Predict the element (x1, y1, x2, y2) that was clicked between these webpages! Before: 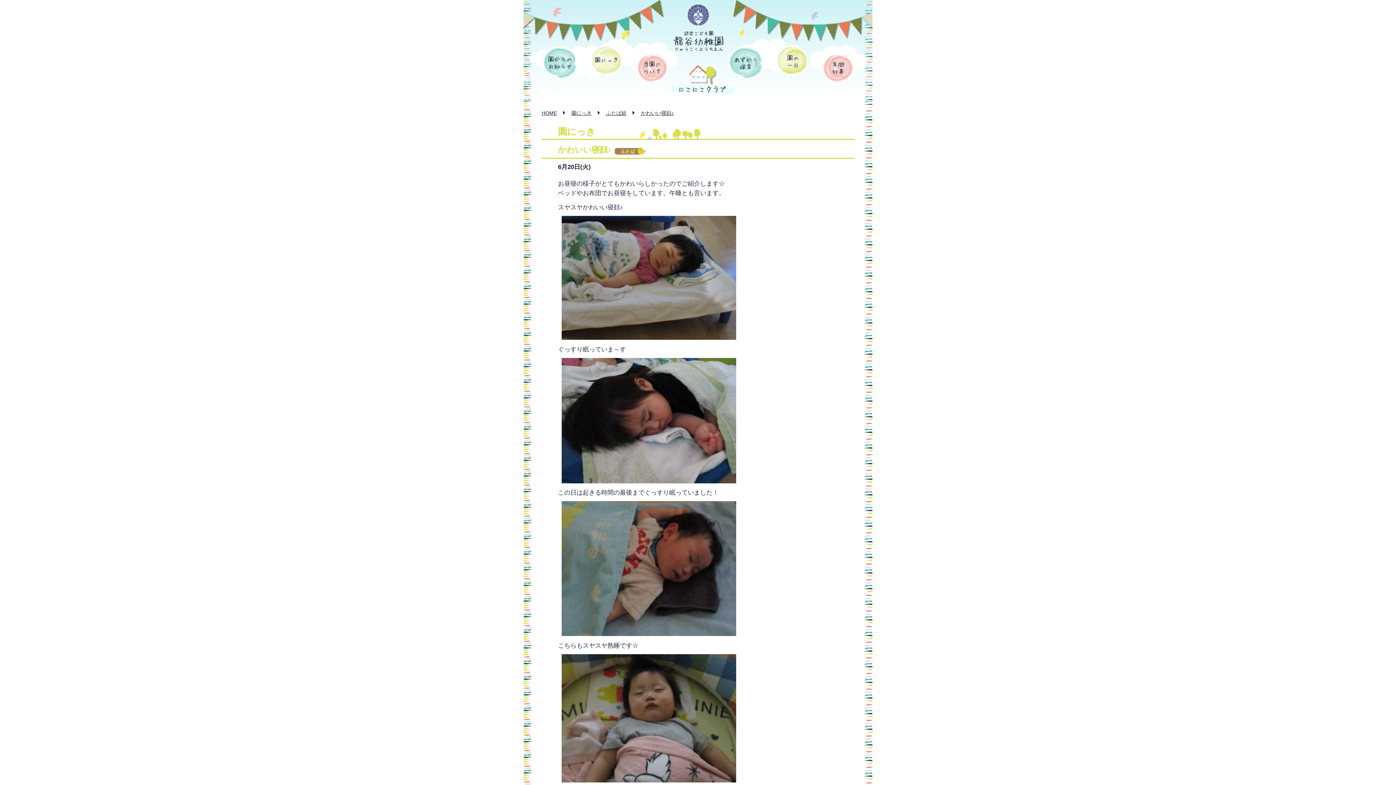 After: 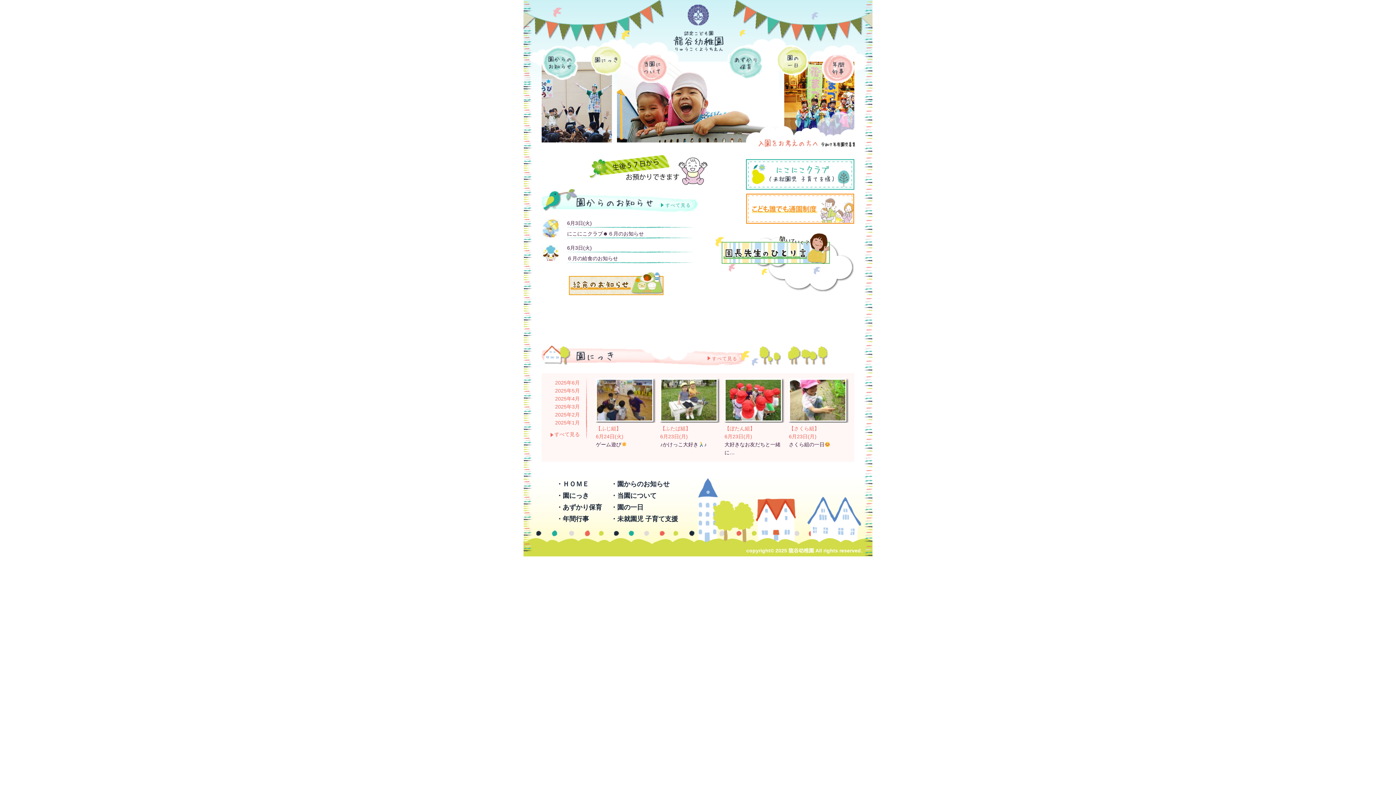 Action: bbox: (688, 4, 709, 25) label: 学校法人 函館龍谷学園